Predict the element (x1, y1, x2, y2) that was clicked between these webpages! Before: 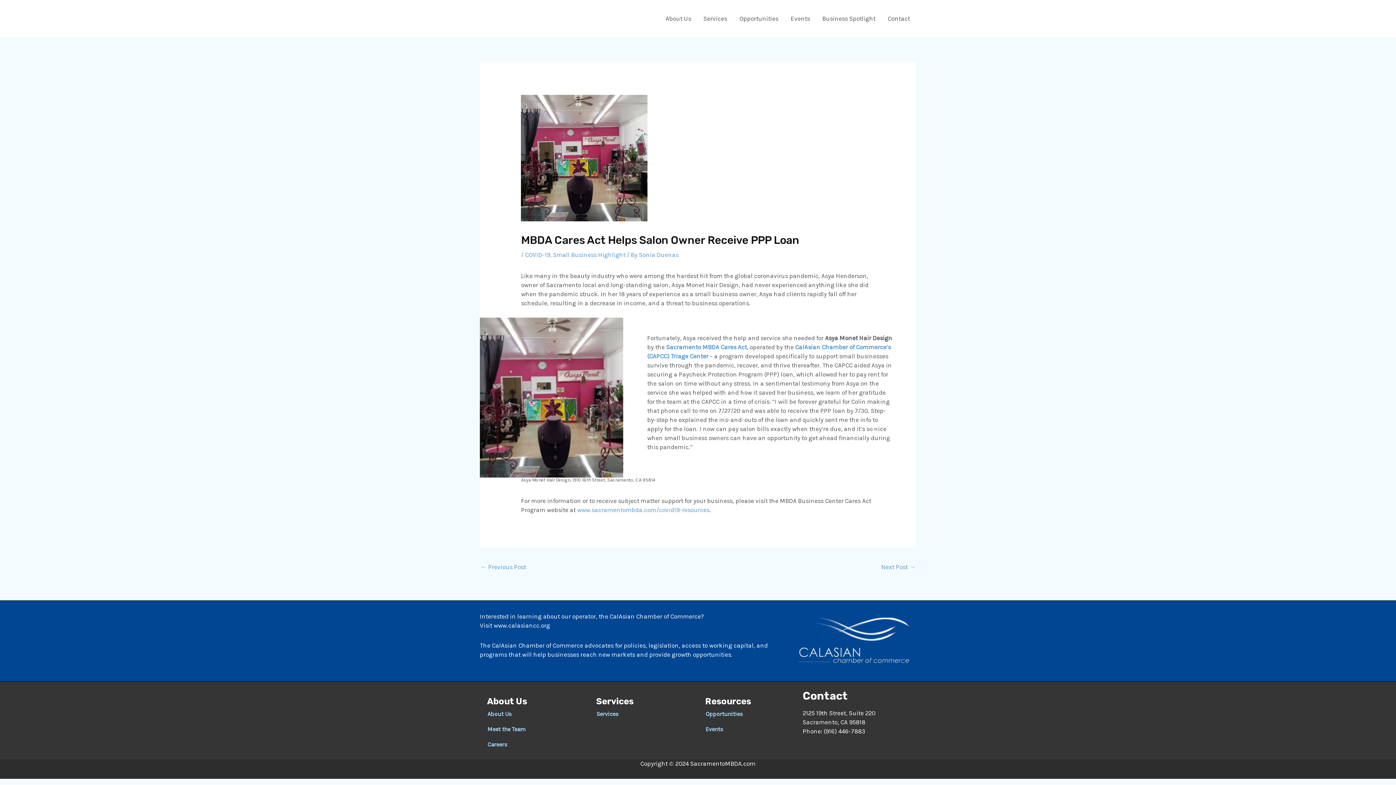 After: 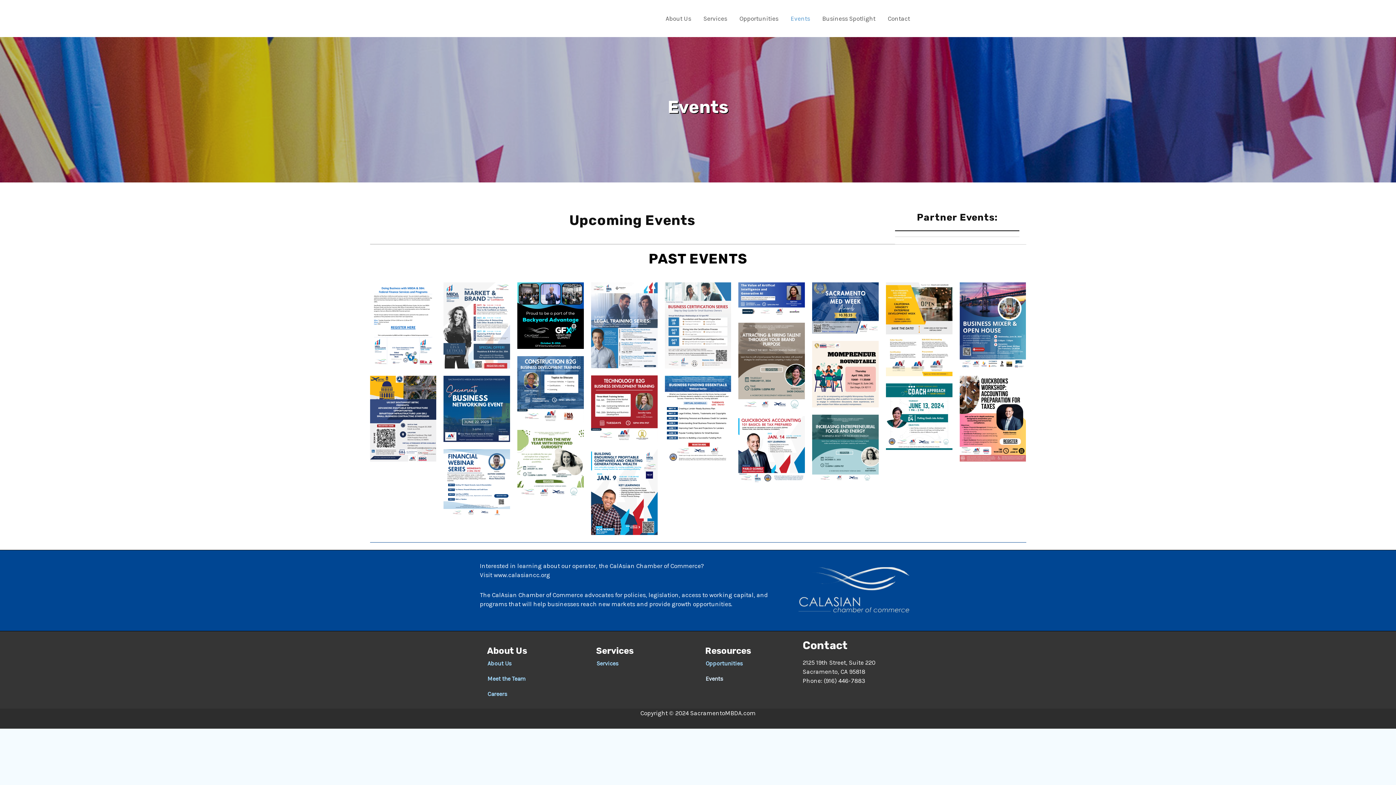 Action: label: Events bbox: (784, 6, 816, 30)